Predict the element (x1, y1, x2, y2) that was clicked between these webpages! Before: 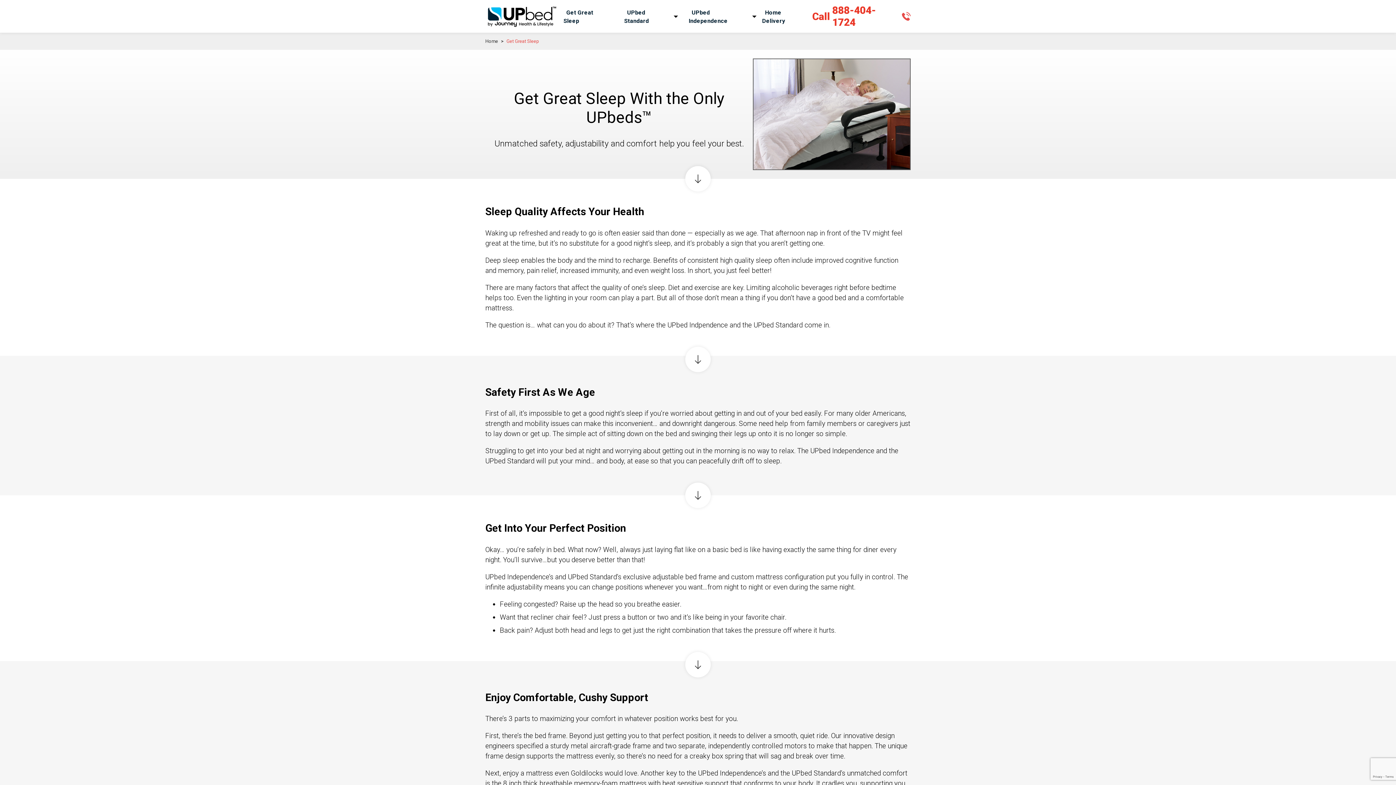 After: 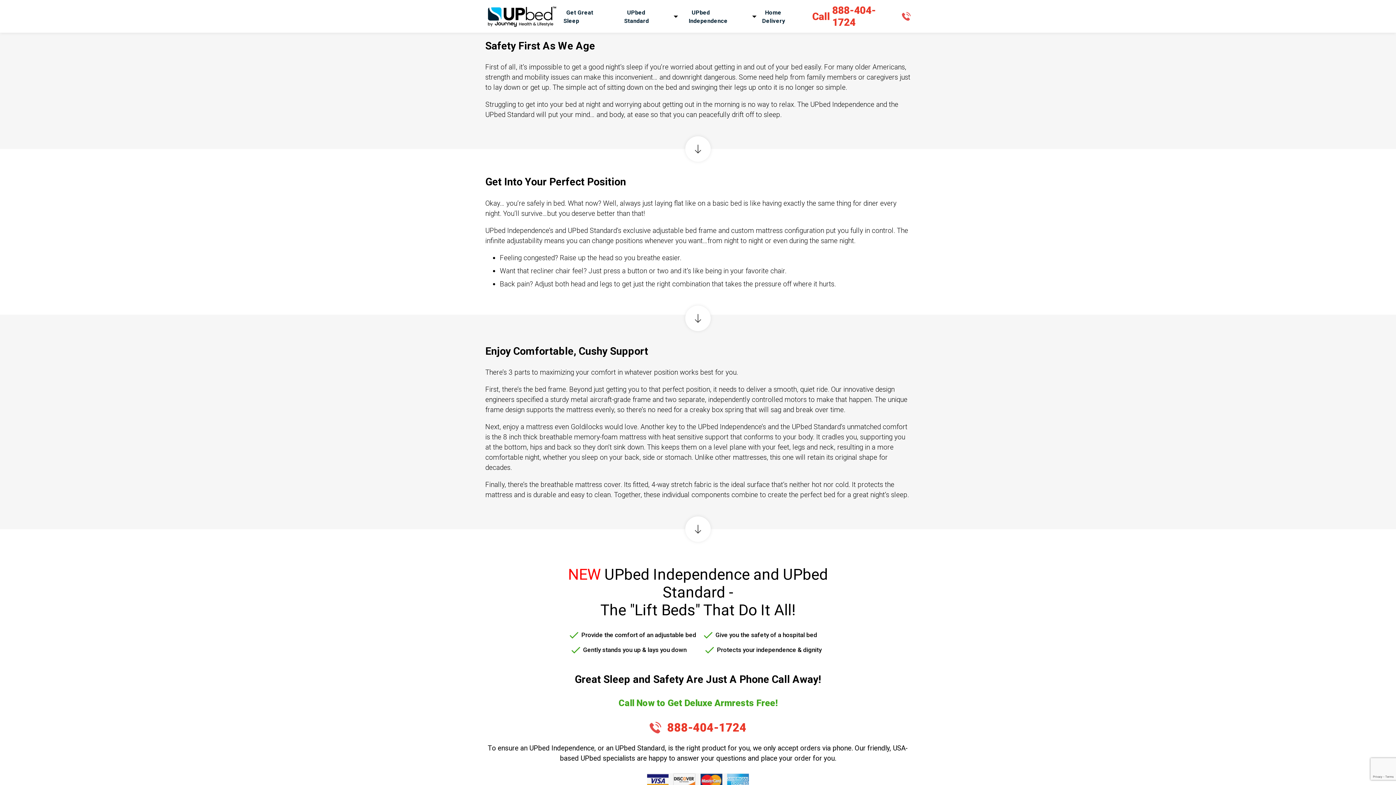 Action: bbox: (685, 346, 710, 372)